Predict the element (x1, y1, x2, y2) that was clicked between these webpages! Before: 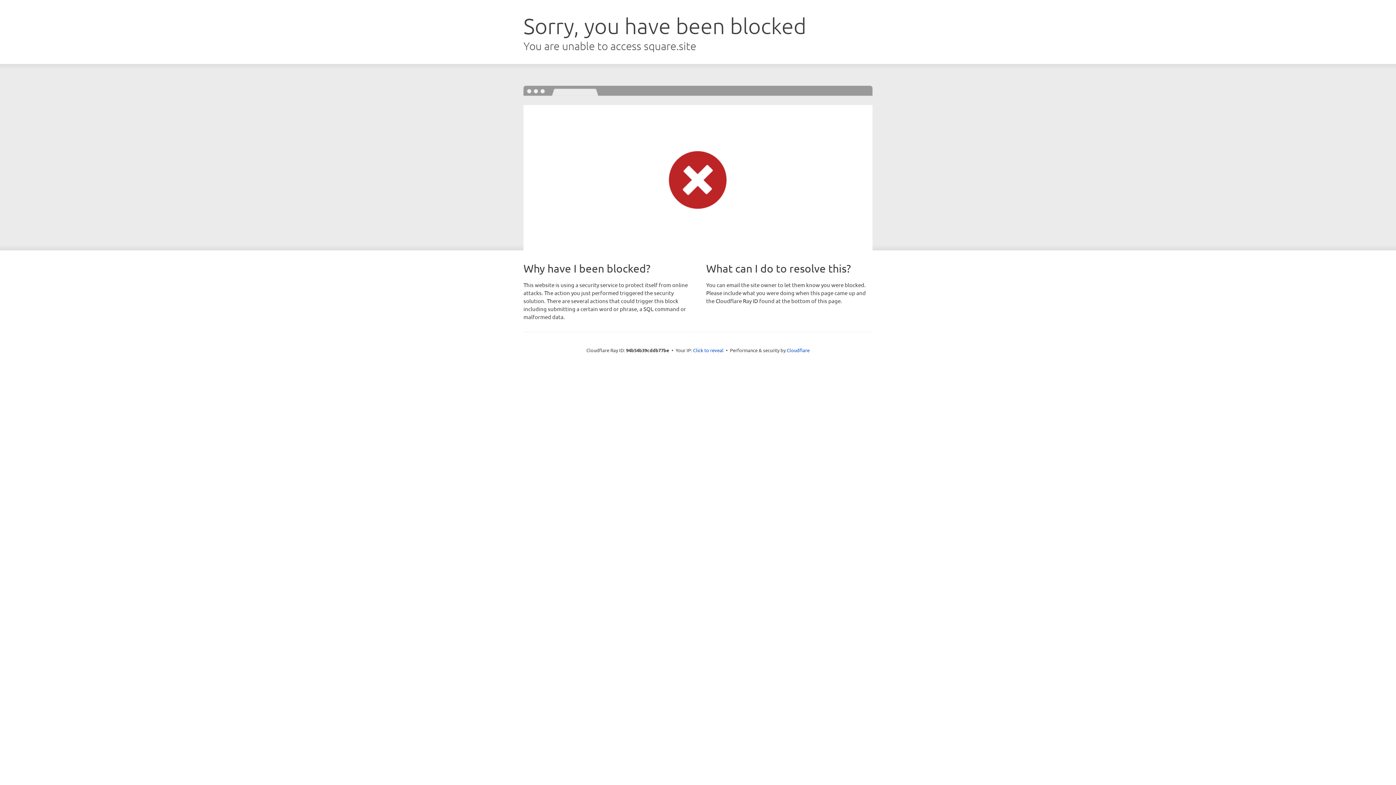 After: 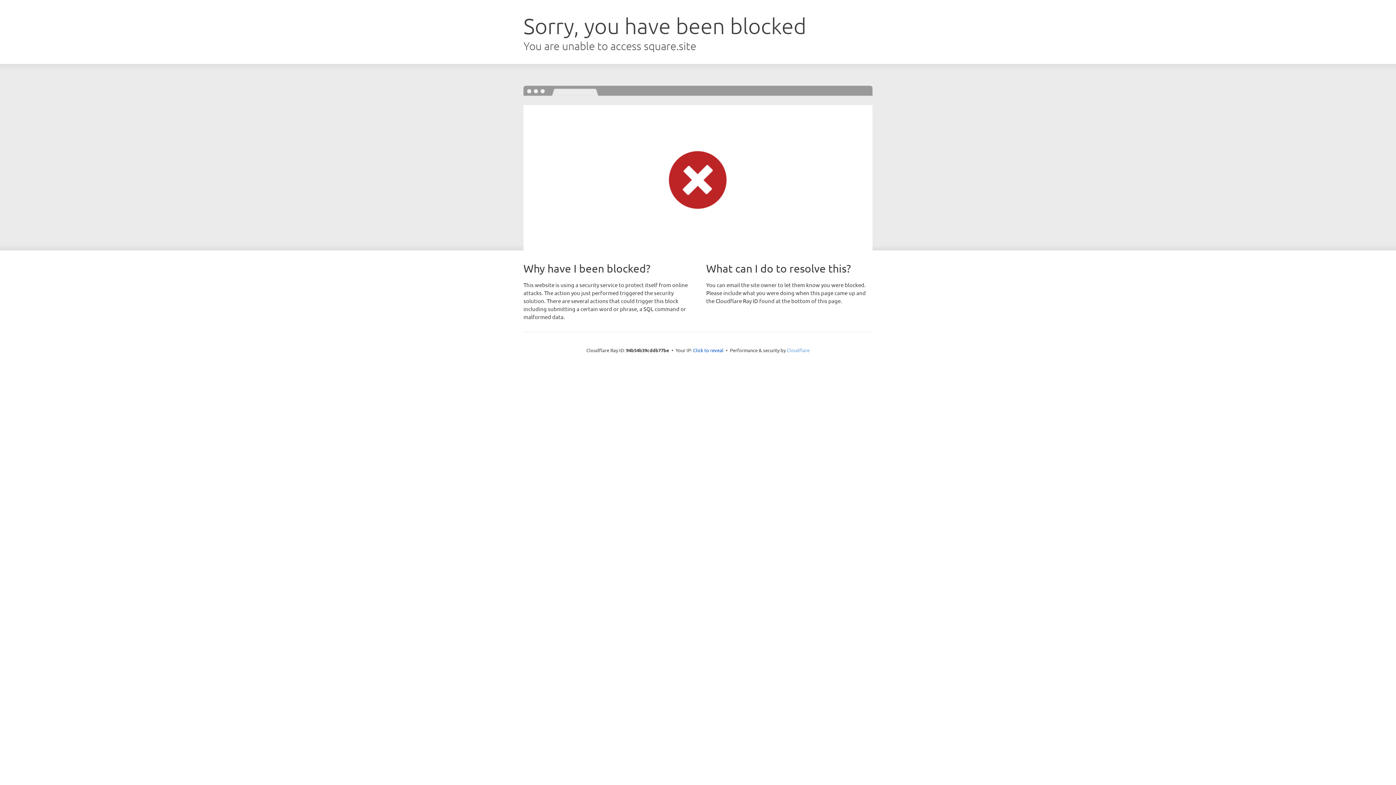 Action: bbox: (786, 347, 809, 353) label: Cloudflare